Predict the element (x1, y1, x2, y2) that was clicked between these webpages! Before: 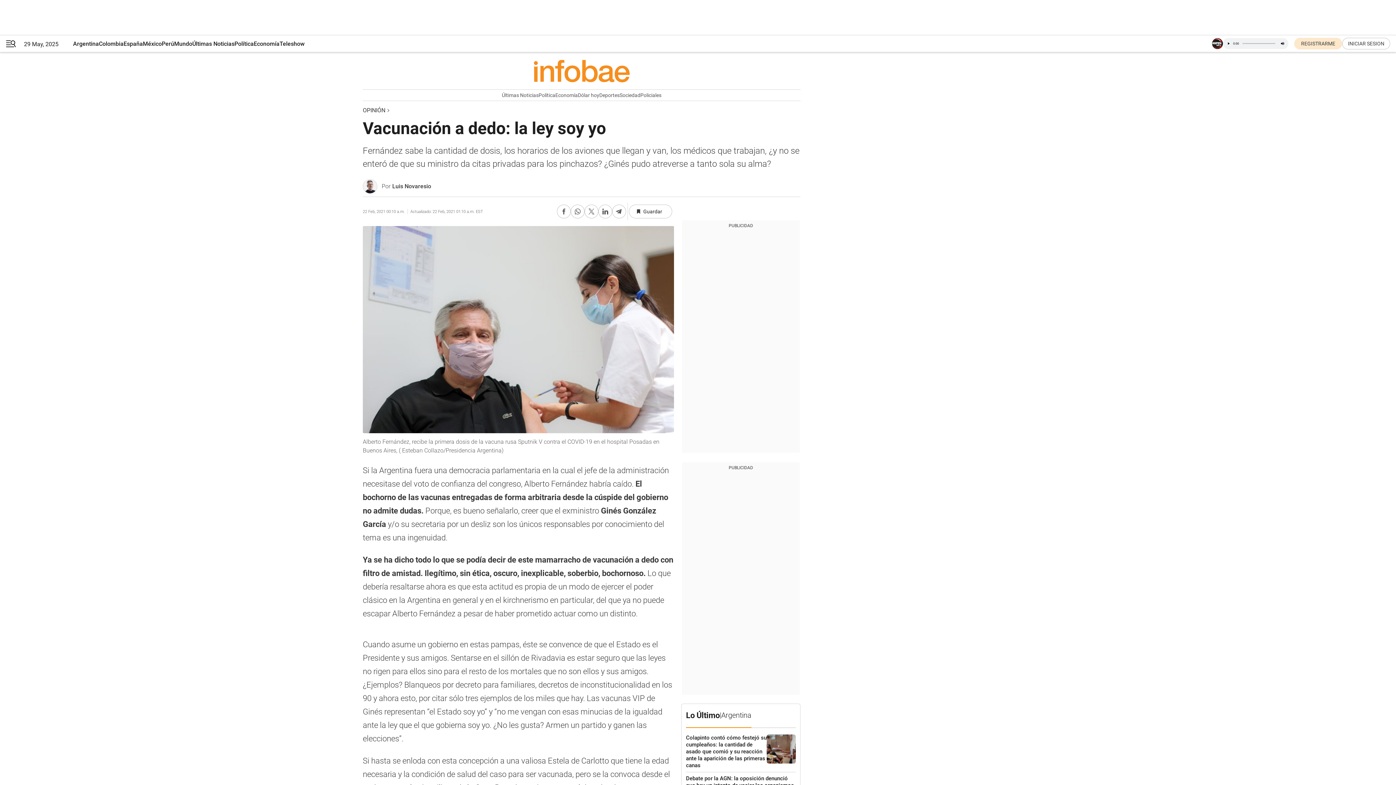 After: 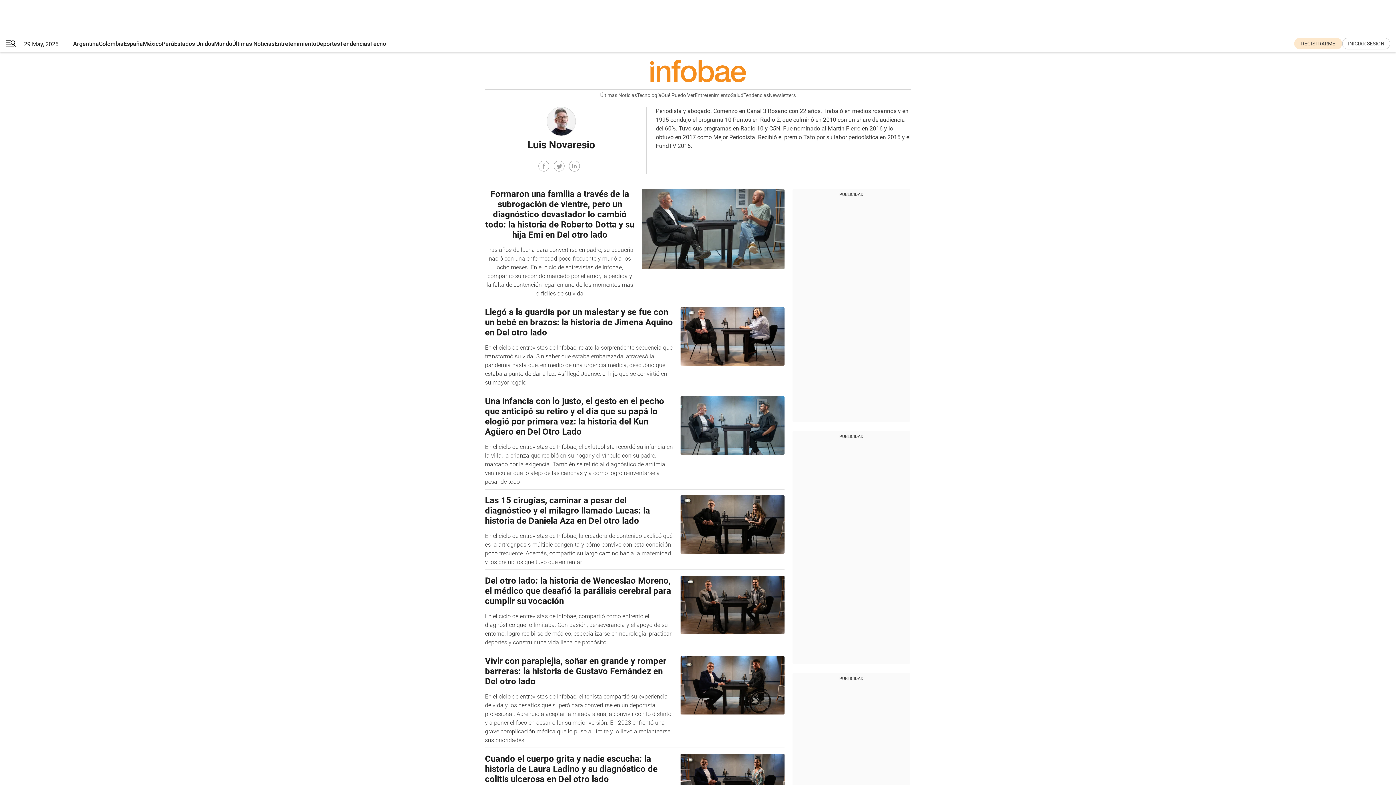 Action: bbox: (392, 182, 431, 190) label: Luis Novaresio